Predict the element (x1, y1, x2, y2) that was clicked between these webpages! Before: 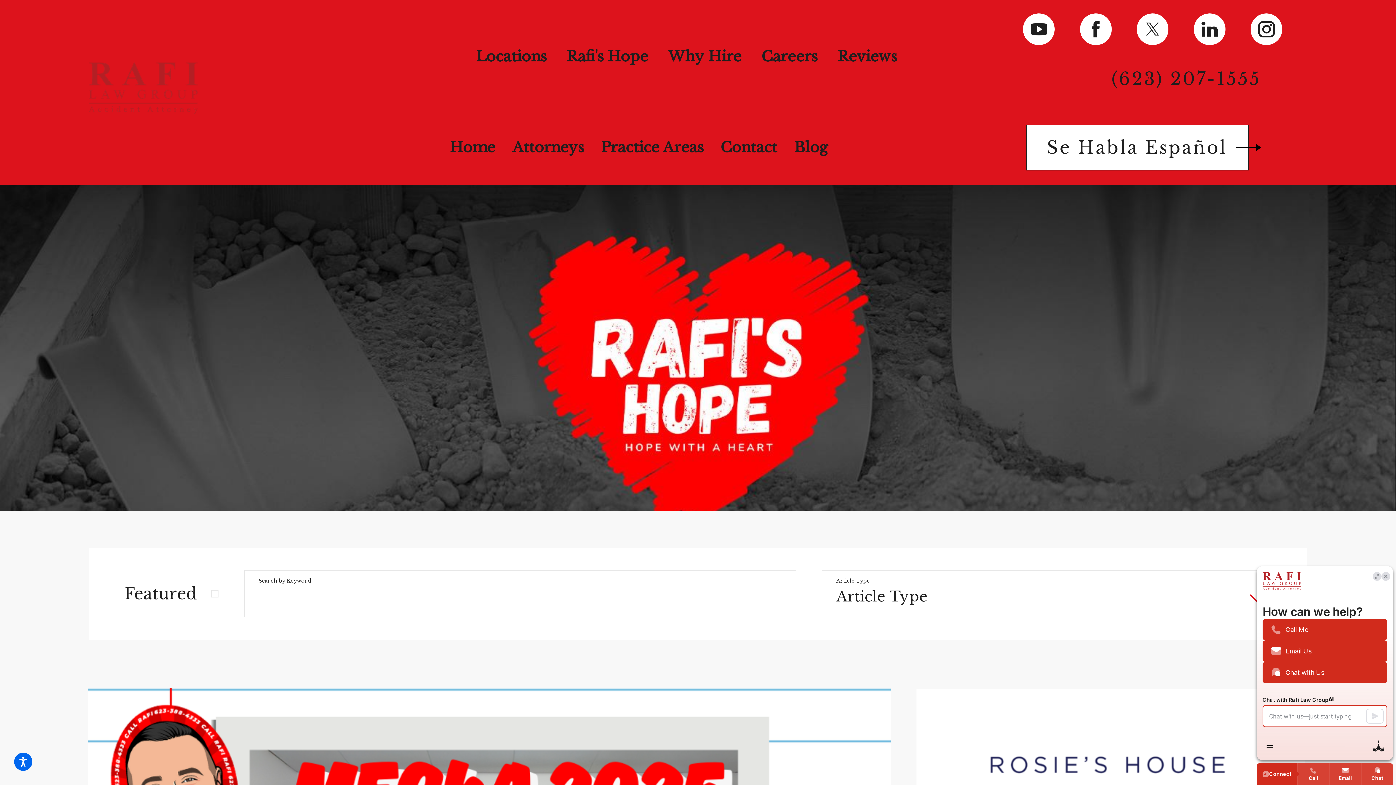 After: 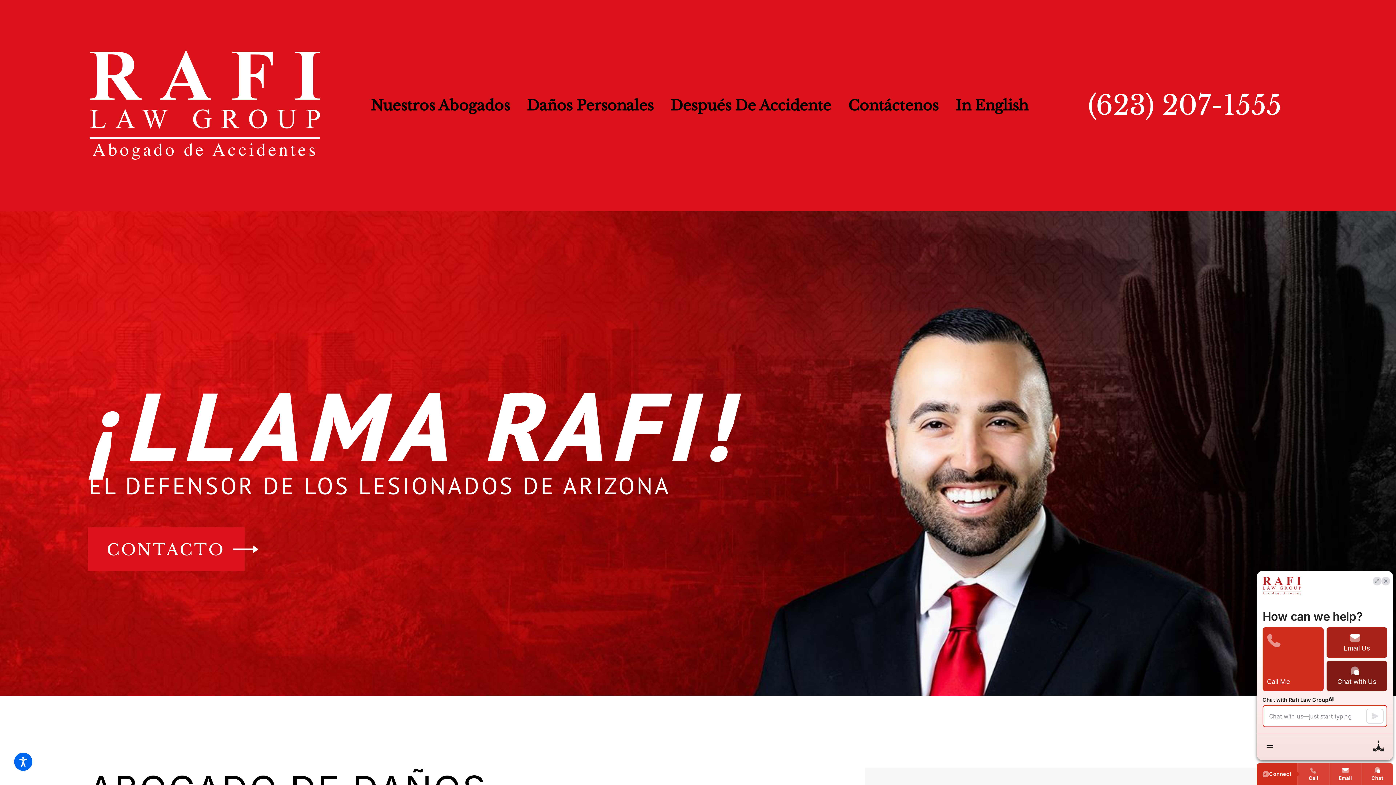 Action: label: Se Habla Español bbox: (1026, 124, 1281, 170)